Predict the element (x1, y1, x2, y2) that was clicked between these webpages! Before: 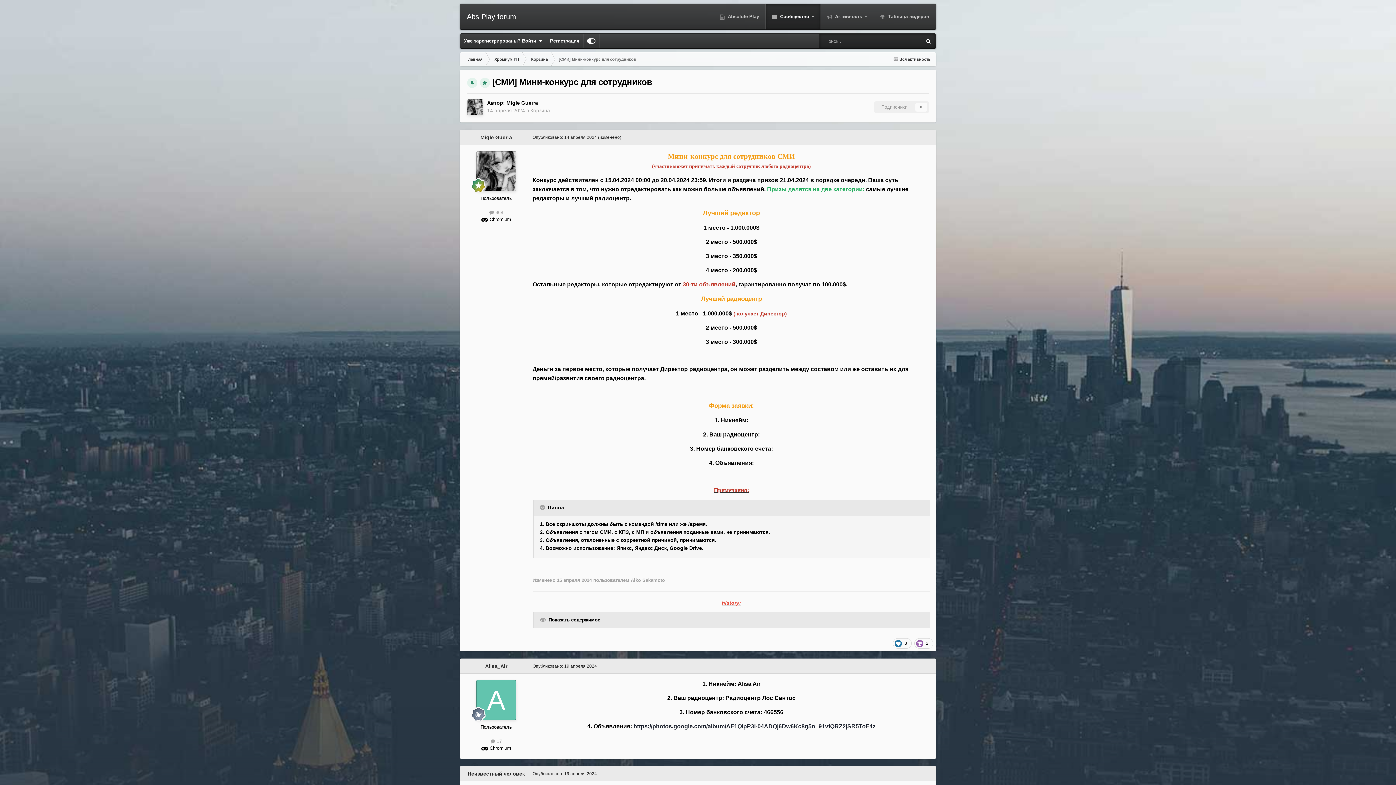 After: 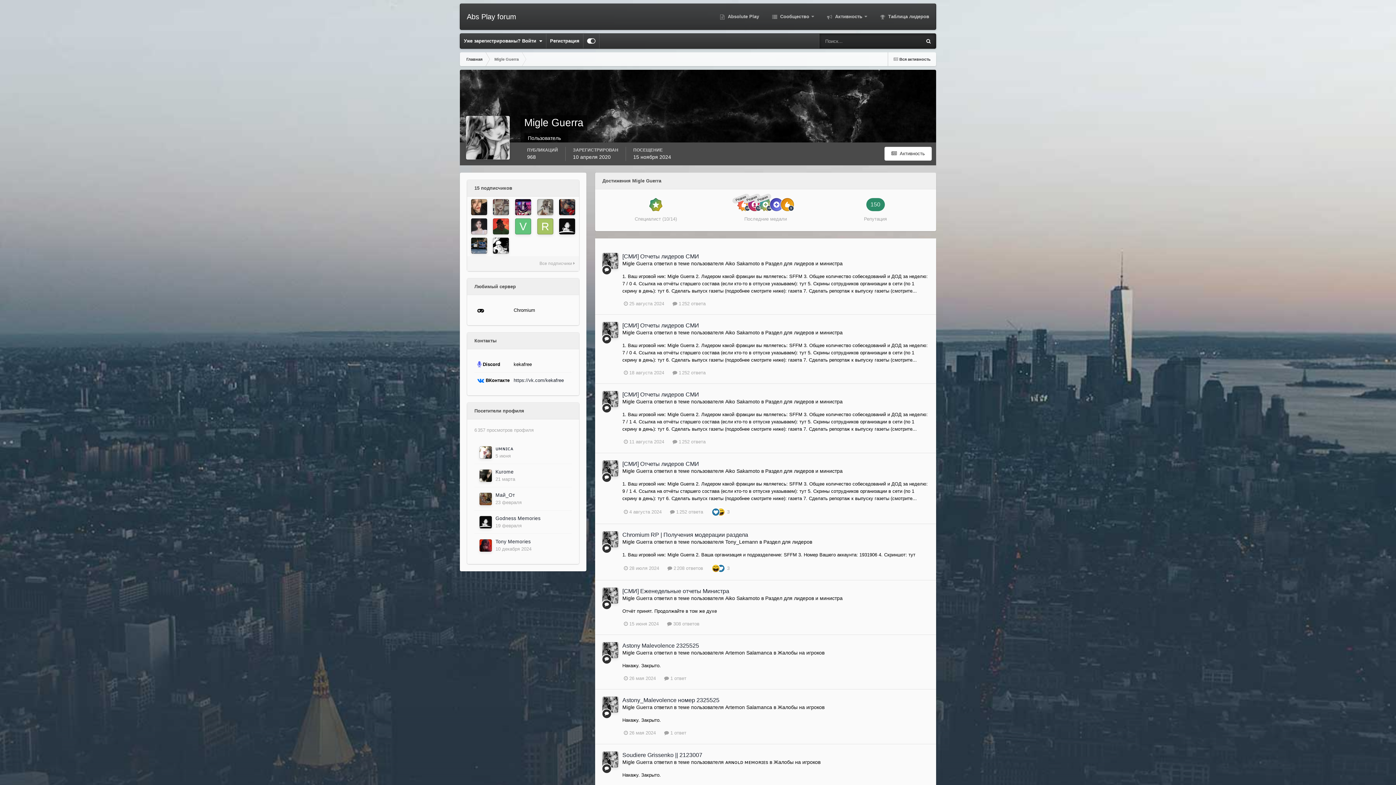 Action: bbox: (480, 134, 512, 140) label: Migle Guerra